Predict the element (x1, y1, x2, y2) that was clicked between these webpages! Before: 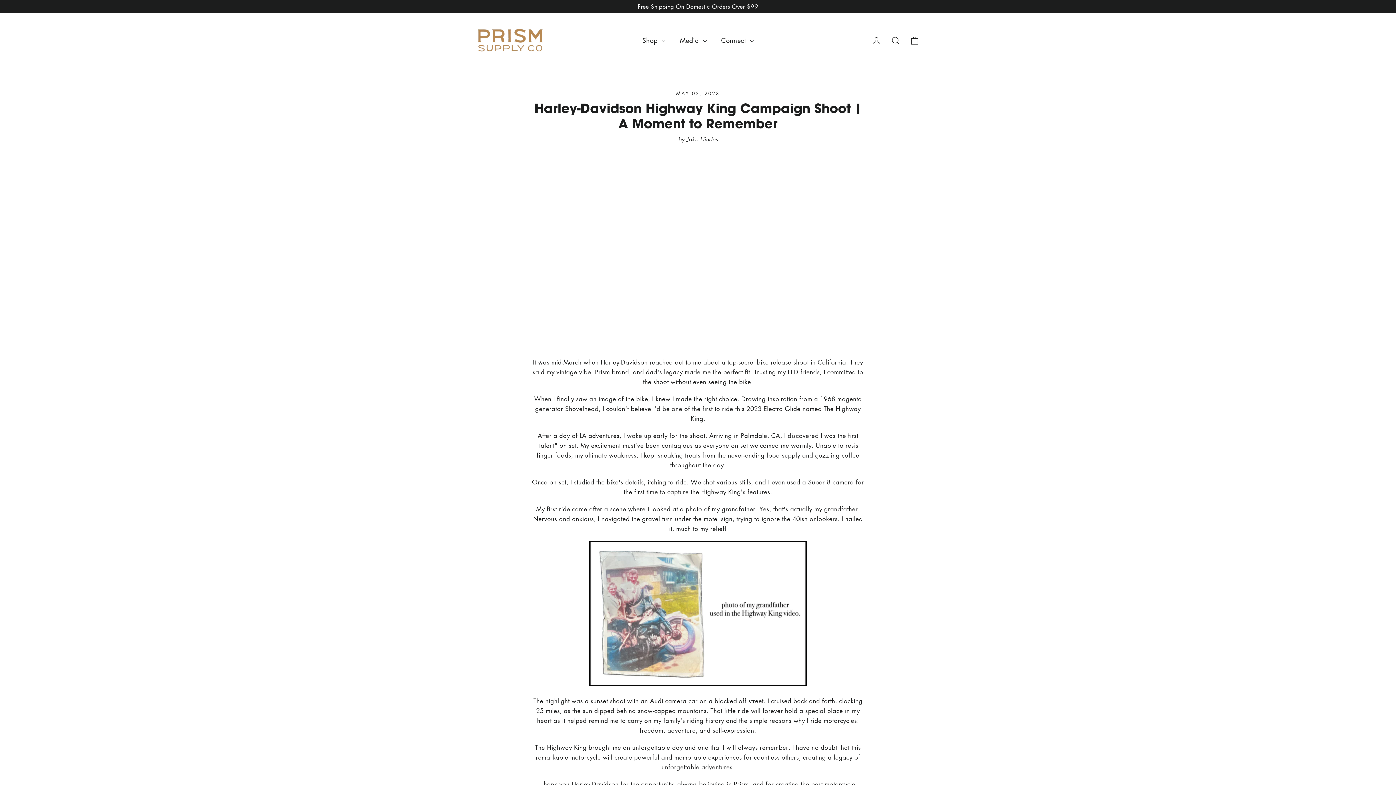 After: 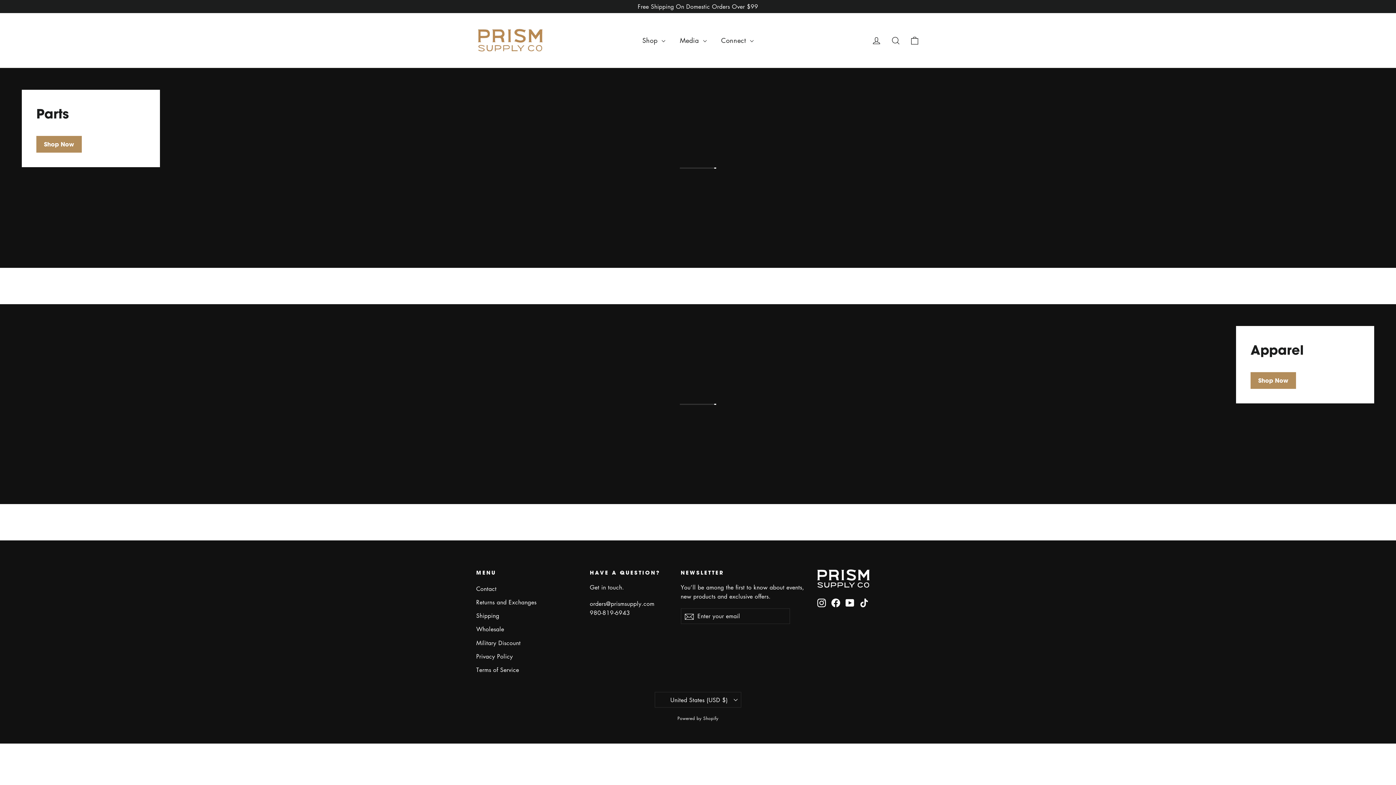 Action: bbox: (635, 31, 672, 49) label: Shop 